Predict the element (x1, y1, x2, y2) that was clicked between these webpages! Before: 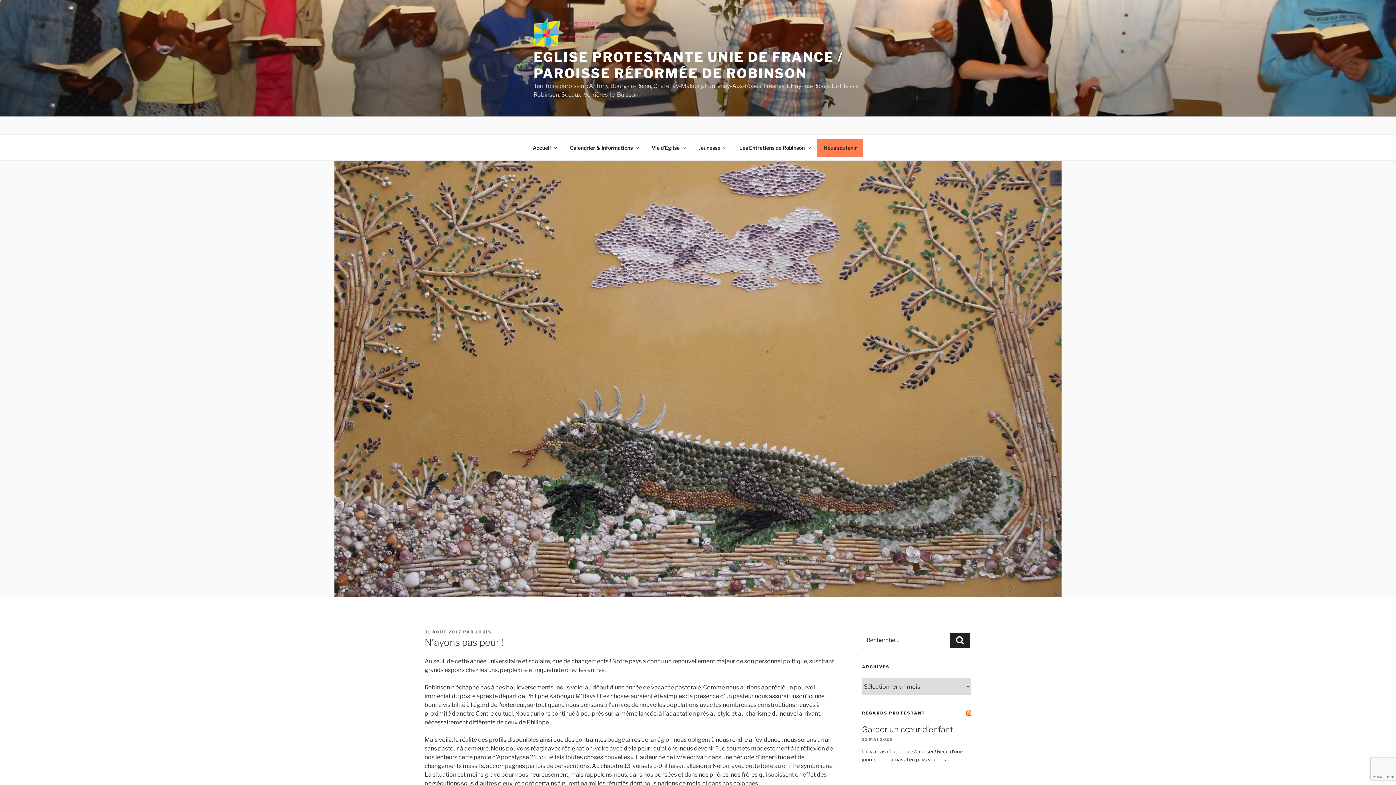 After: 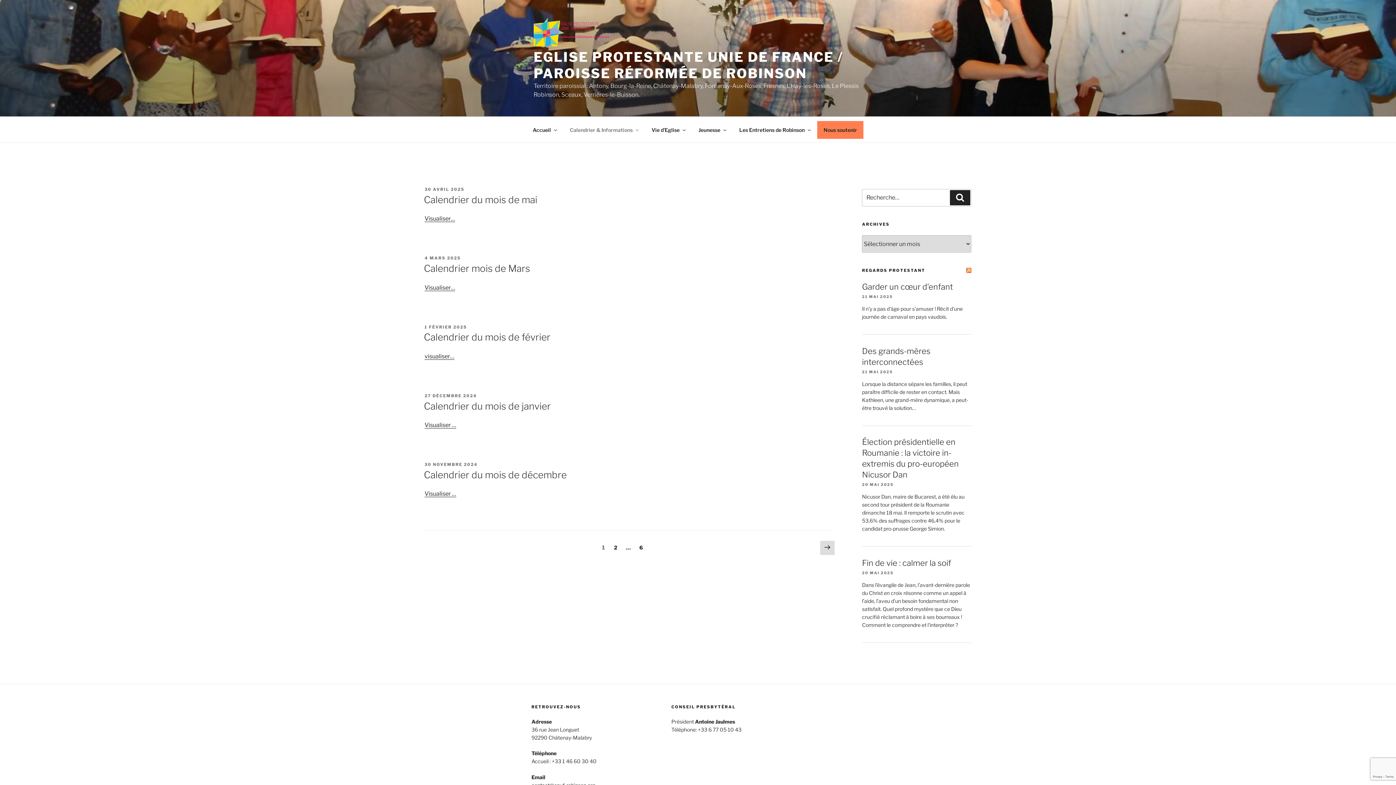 Action: label: Calendrier & Informations bbox: (563, 138, 644, 156)